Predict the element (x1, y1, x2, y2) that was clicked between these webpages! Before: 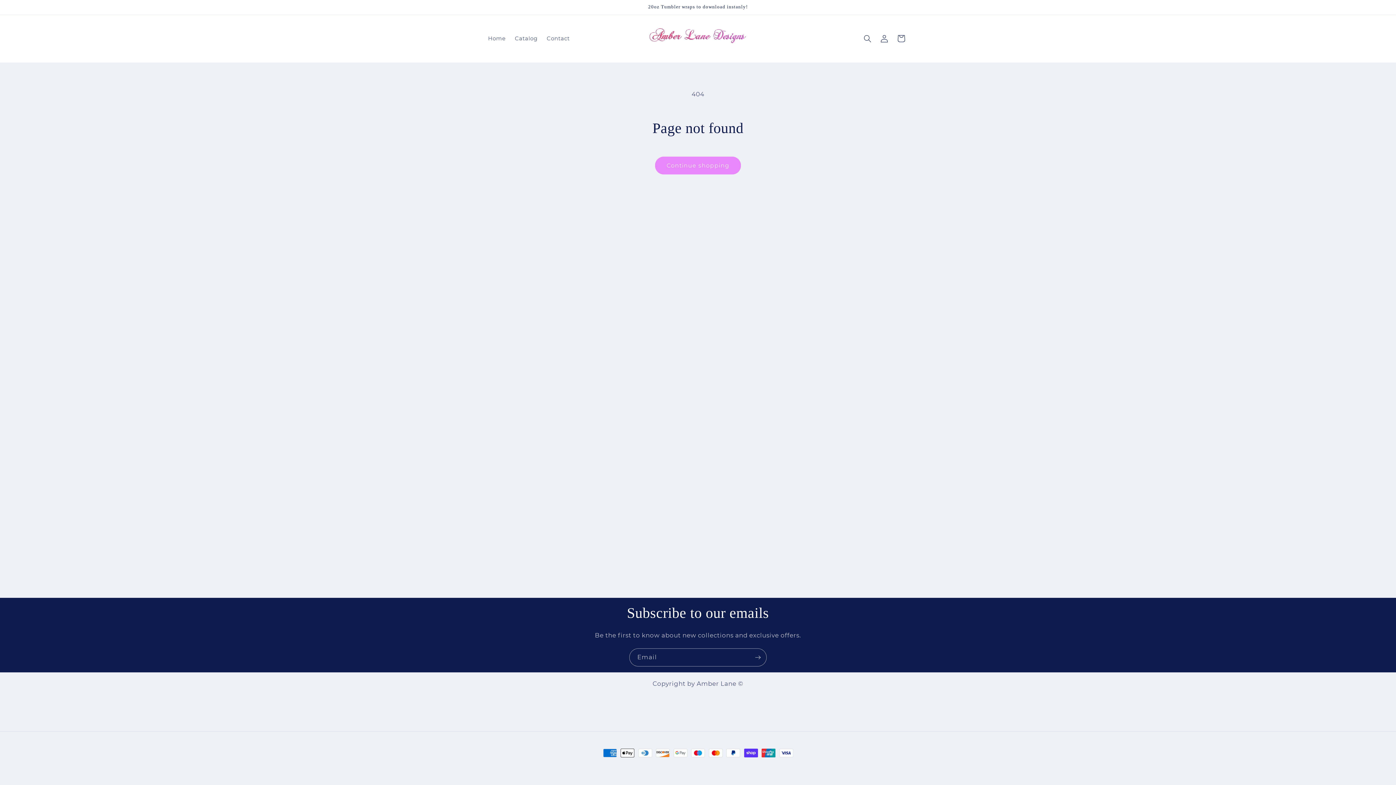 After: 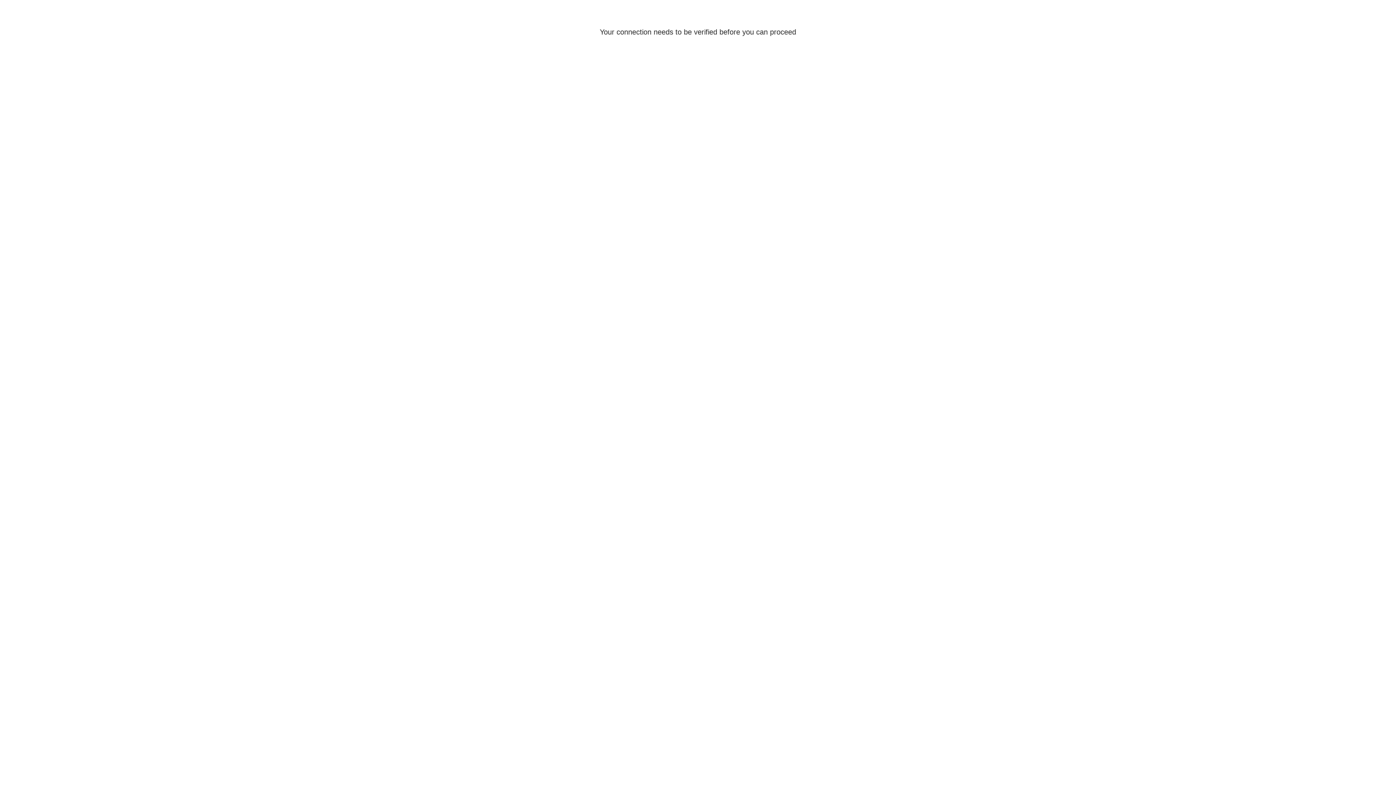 Action: bbox: (876, 30, 892, 47) label: Log in